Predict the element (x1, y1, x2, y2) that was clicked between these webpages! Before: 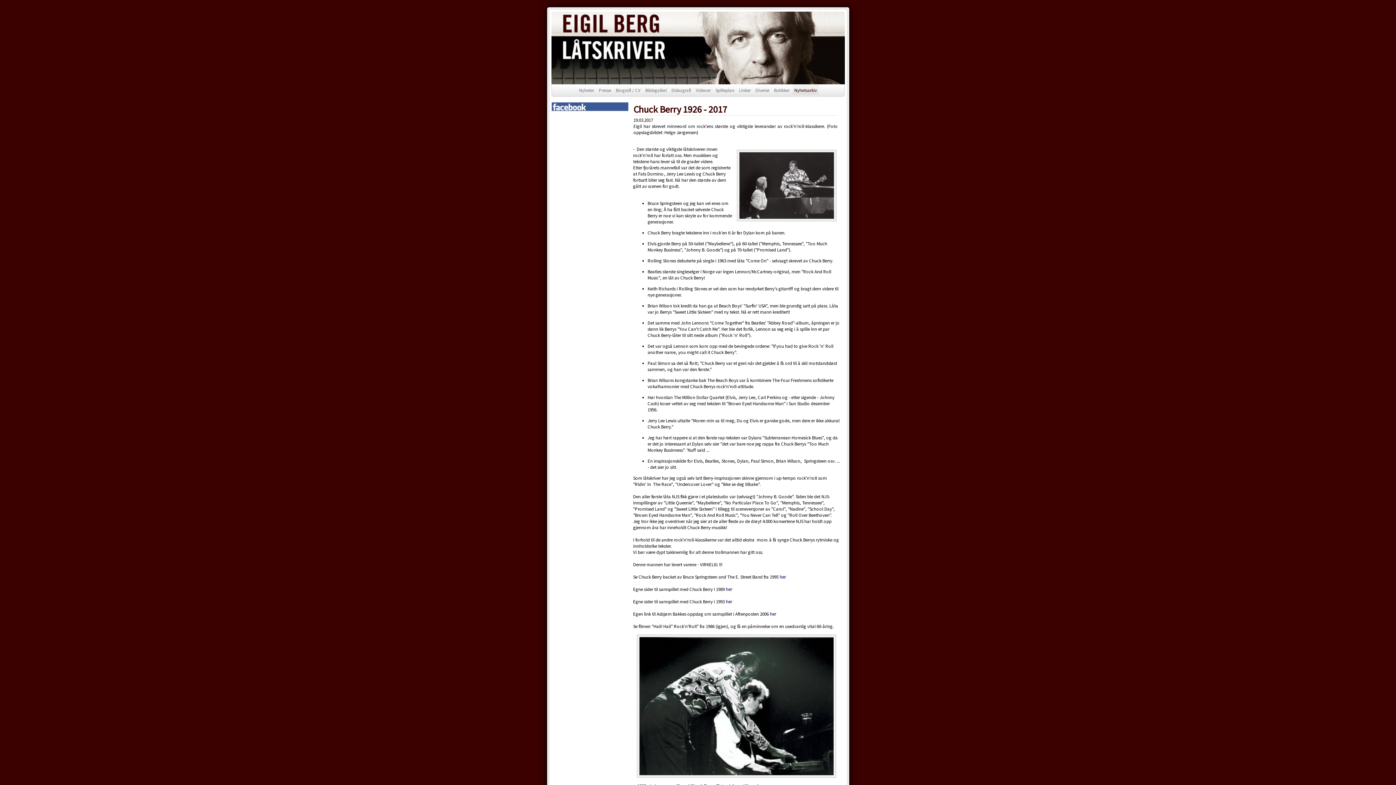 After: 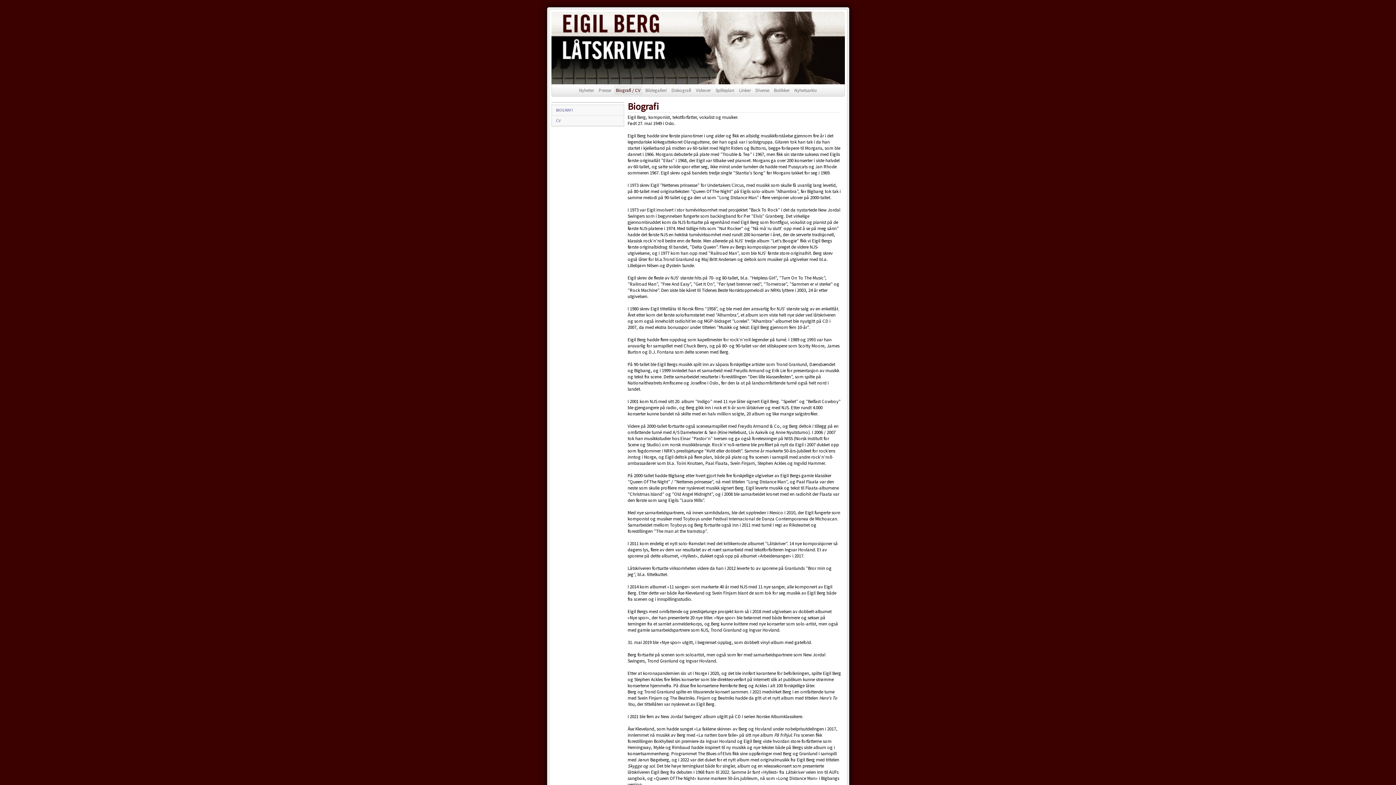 Action: bbox: (614, 84, 642, 96) label: Biografi / CV